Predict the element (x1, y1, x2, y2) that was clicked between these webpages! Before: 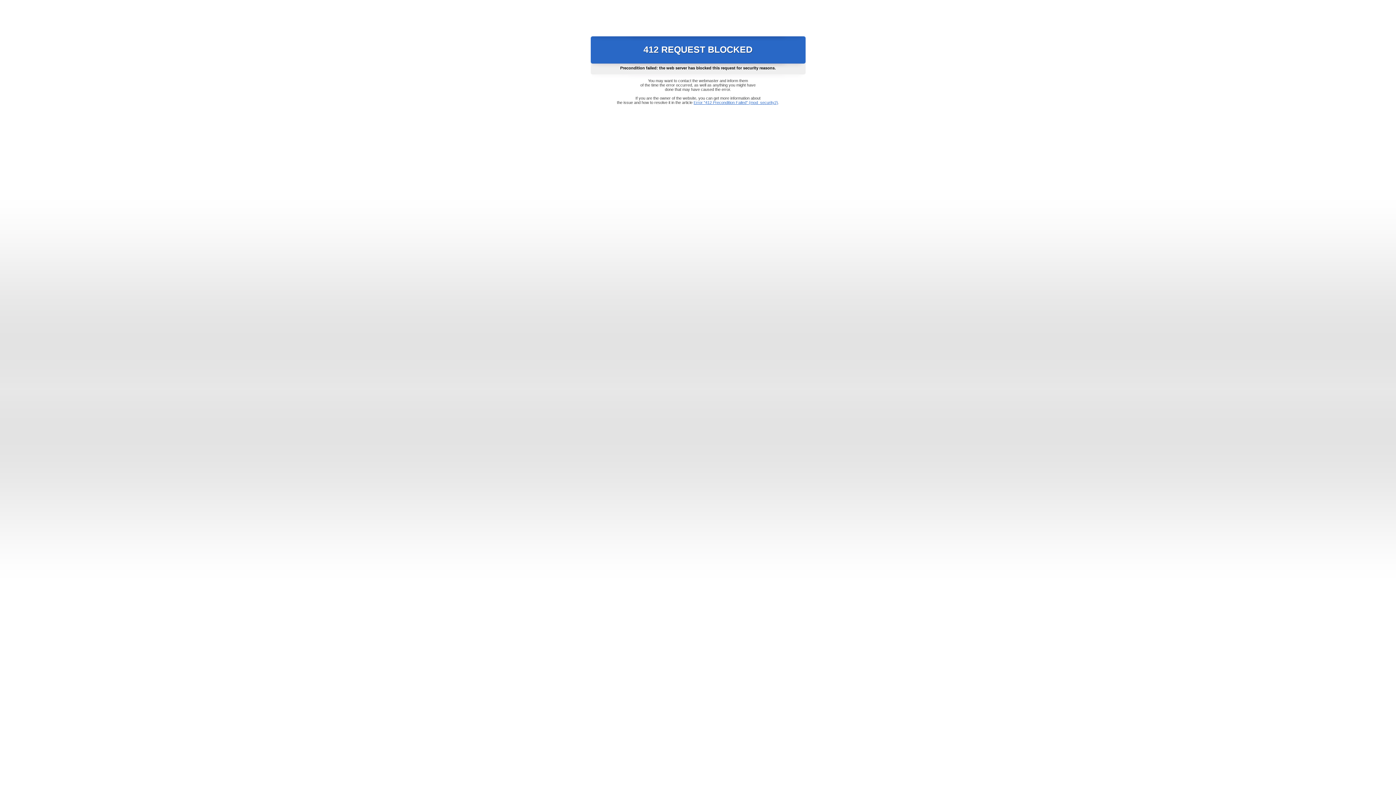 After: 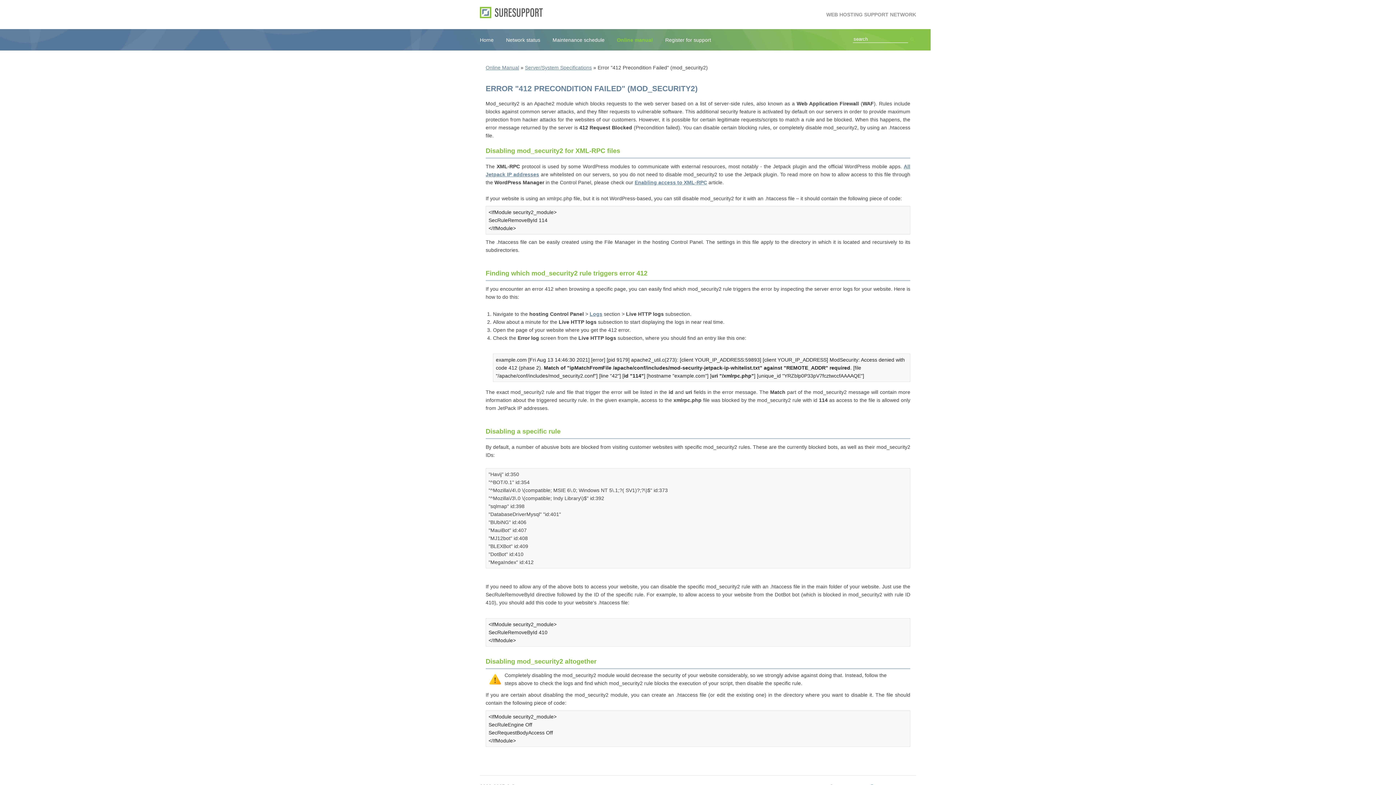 Action: label: Error "412 Precondition Failed" (mod_security2) bbox: (693, 100, 778, 104)